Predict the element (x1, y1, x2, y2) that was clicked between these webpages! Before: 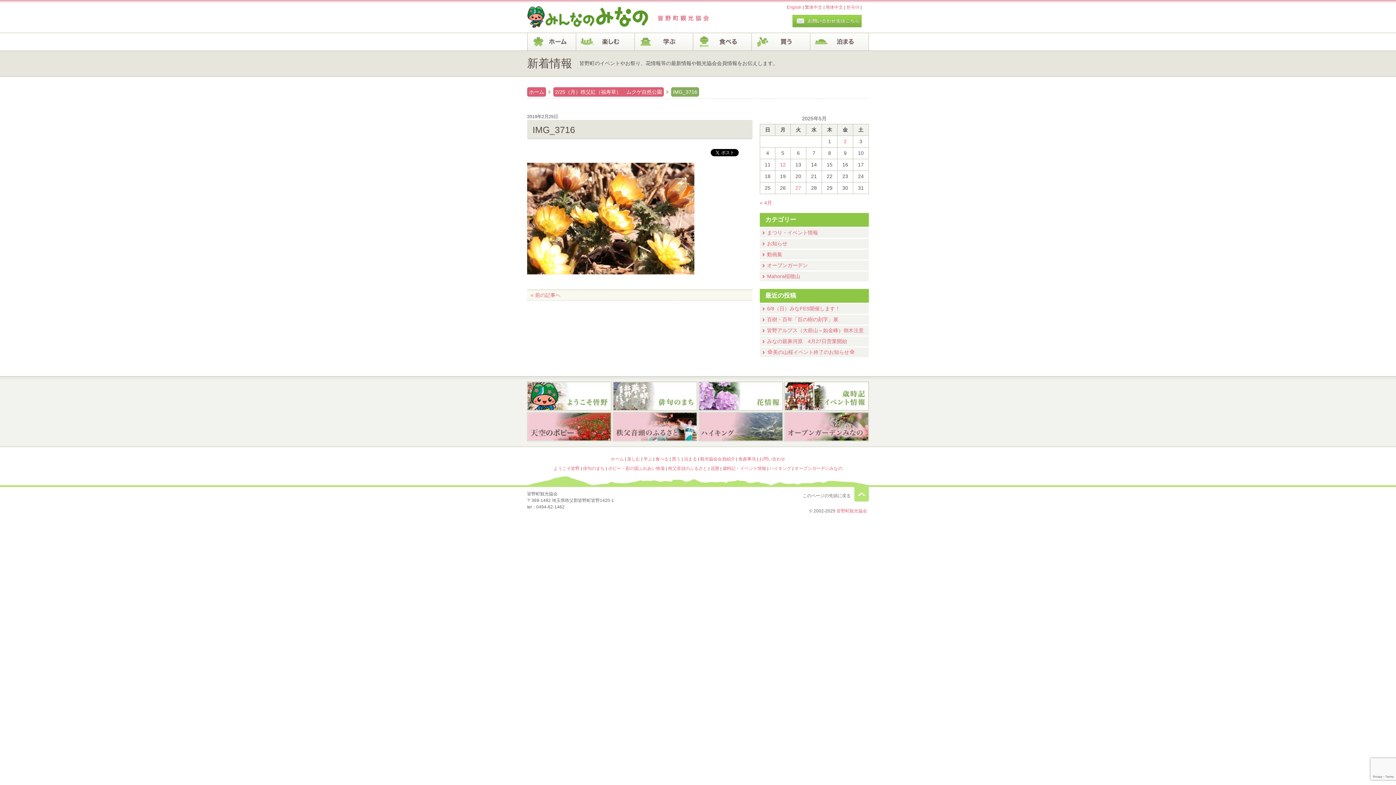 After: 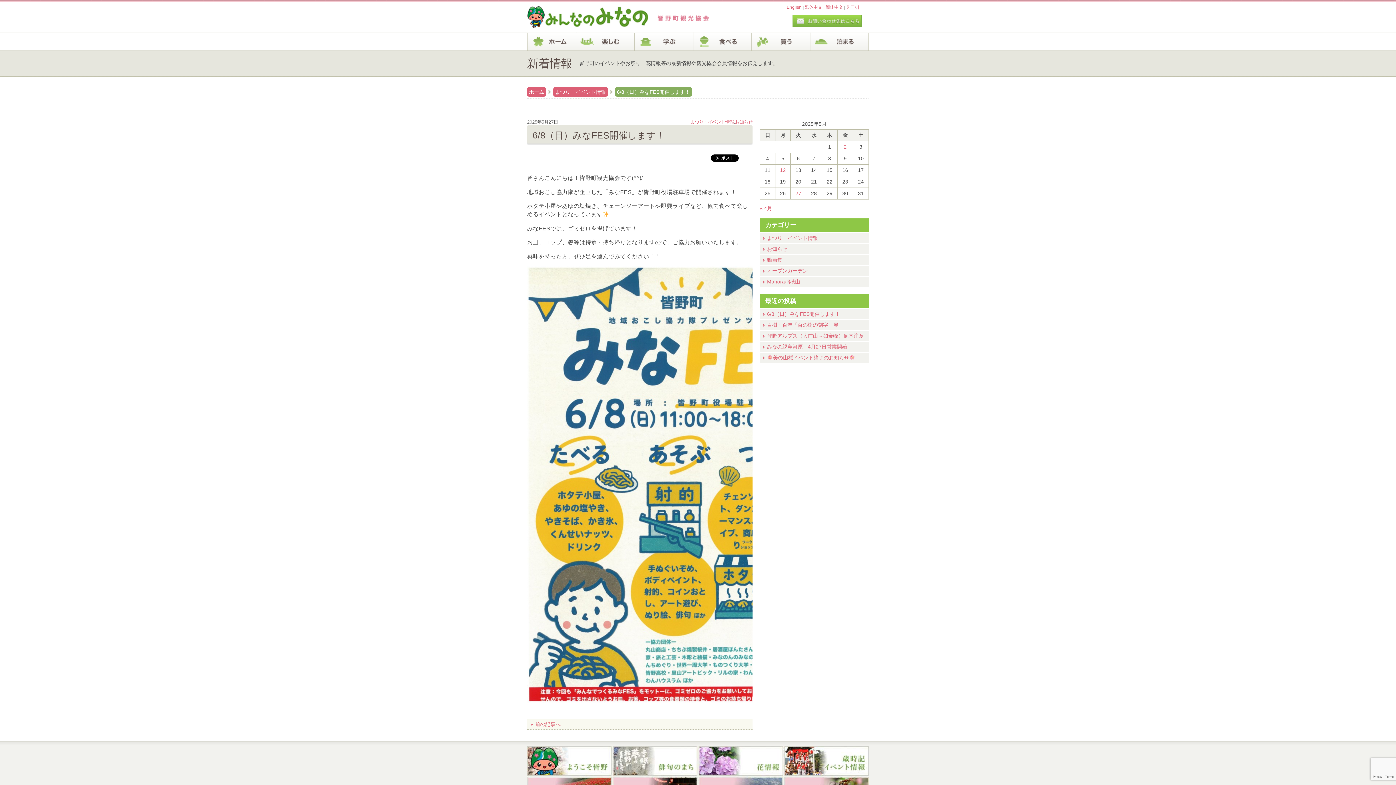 Action: label: 6/8（日）みなFES開催します！ bbox: (767, 305, 840, 311)